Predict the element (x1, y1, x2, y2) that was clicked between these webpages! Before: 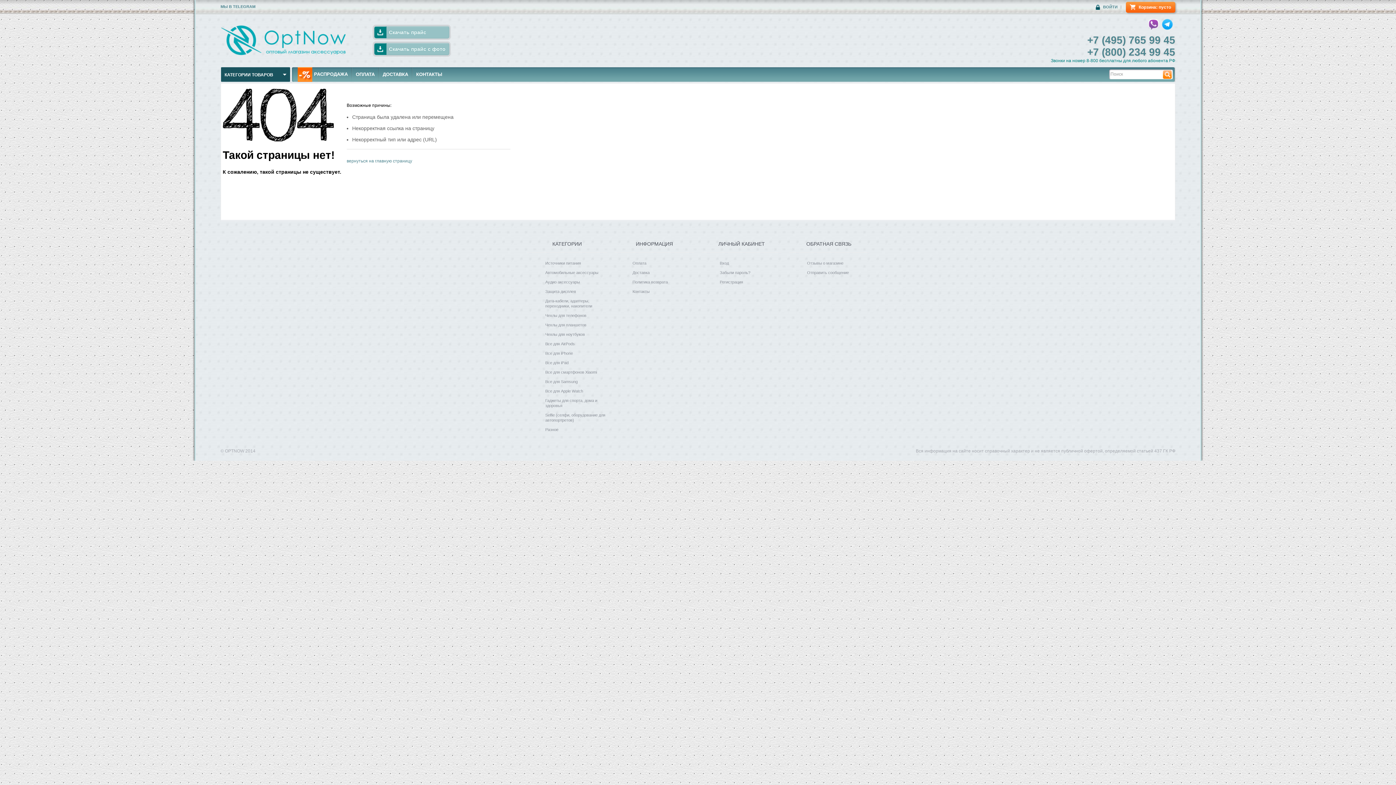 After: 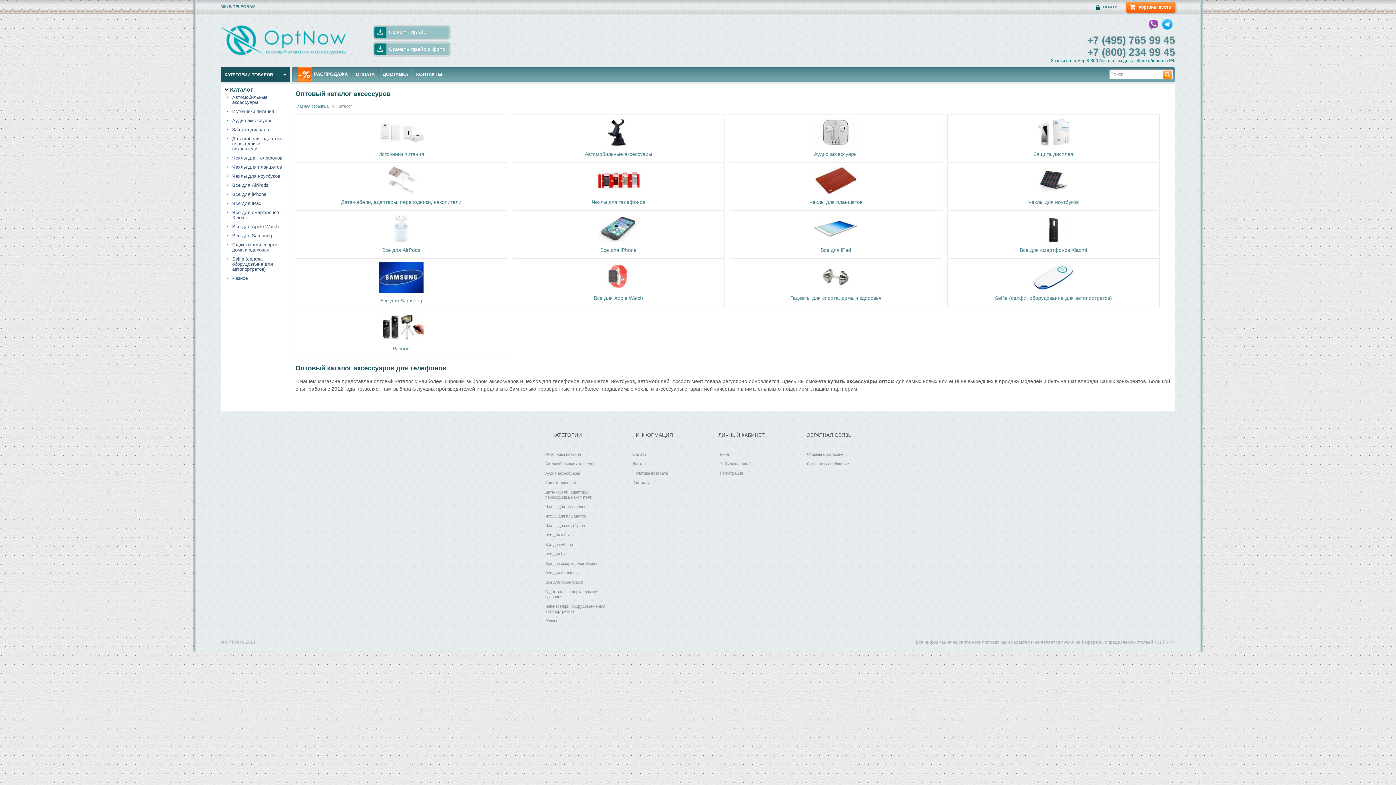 Action: label: КАТЕГОРИИ ТОВАРОВ bbox: (220, 67, 290, 81)